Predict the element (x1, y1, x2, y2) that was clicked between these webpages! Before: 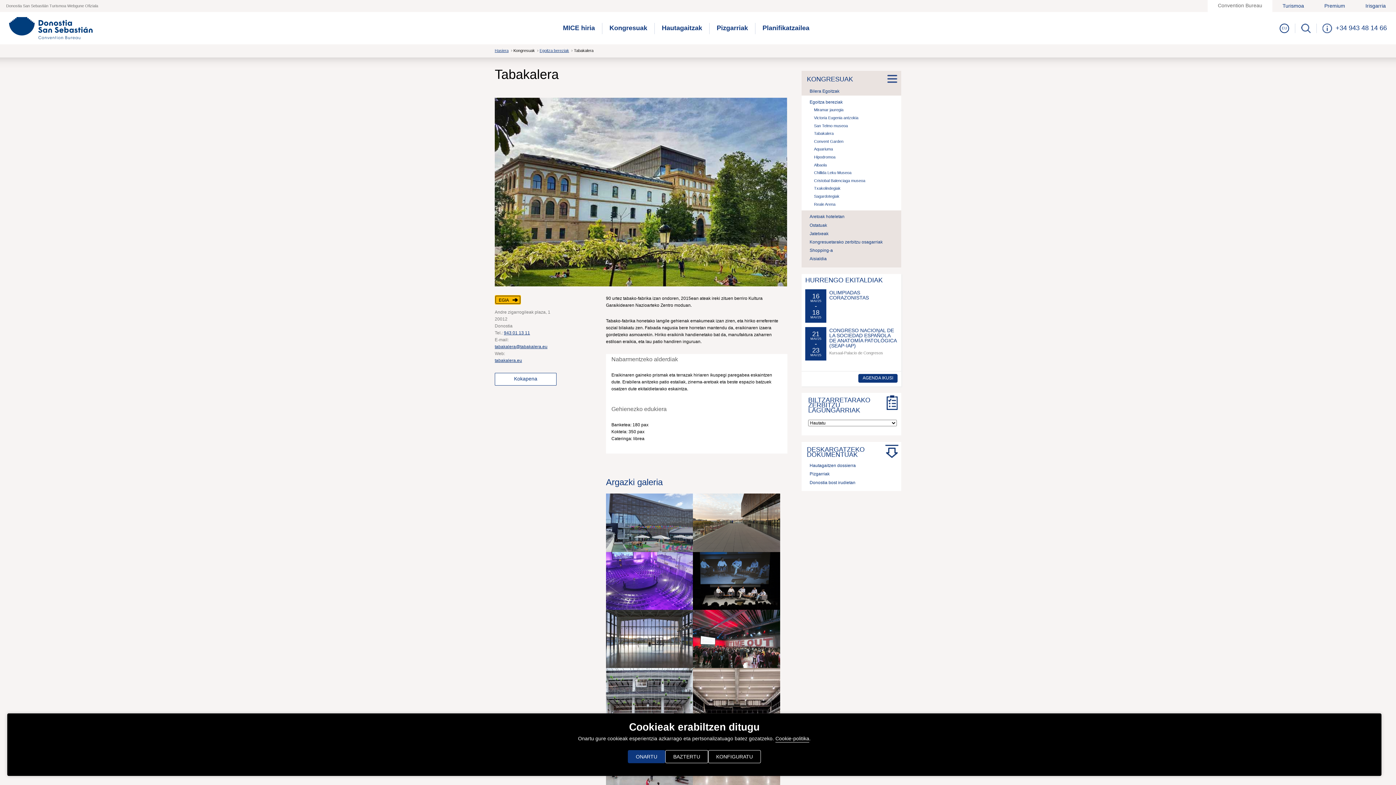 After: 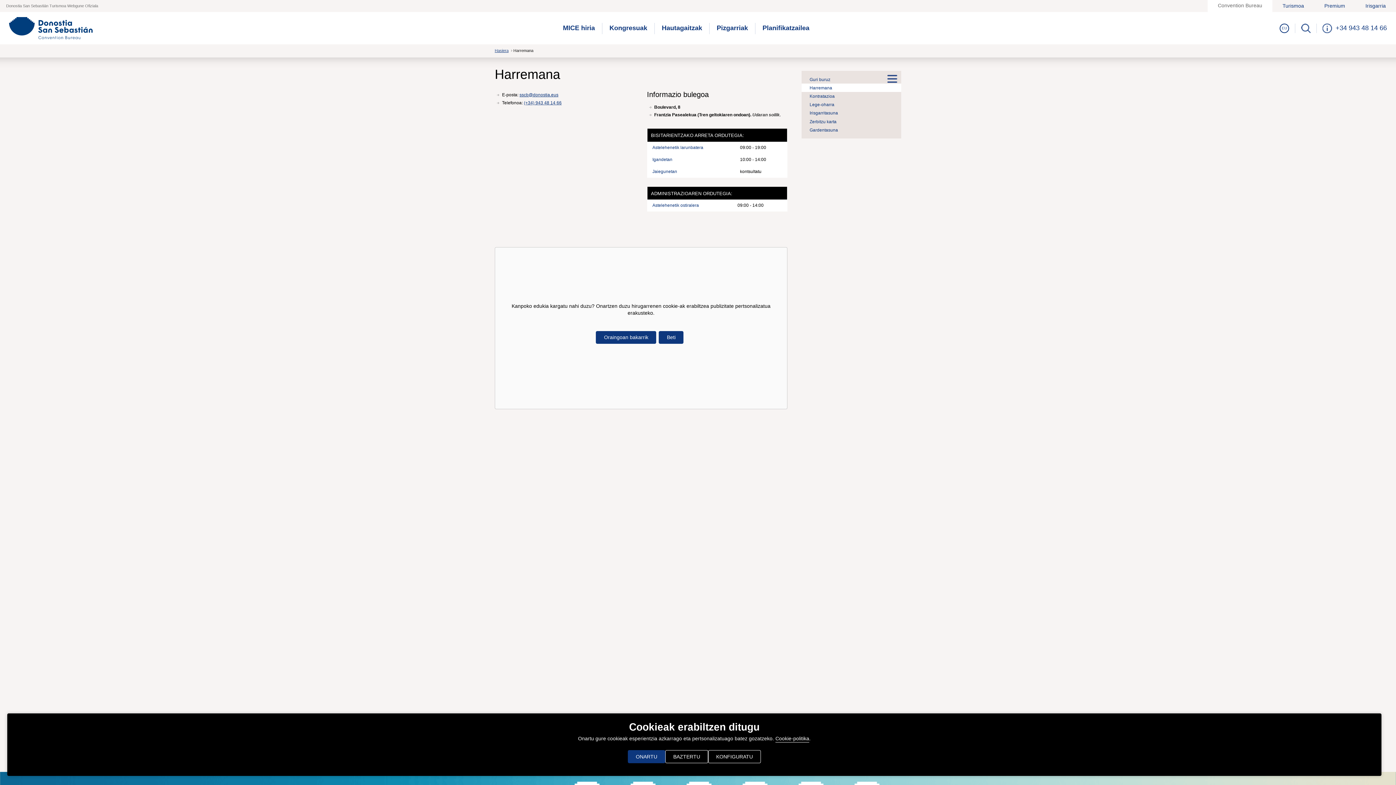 Action: bbox: (1322, 23, 1332, 32)